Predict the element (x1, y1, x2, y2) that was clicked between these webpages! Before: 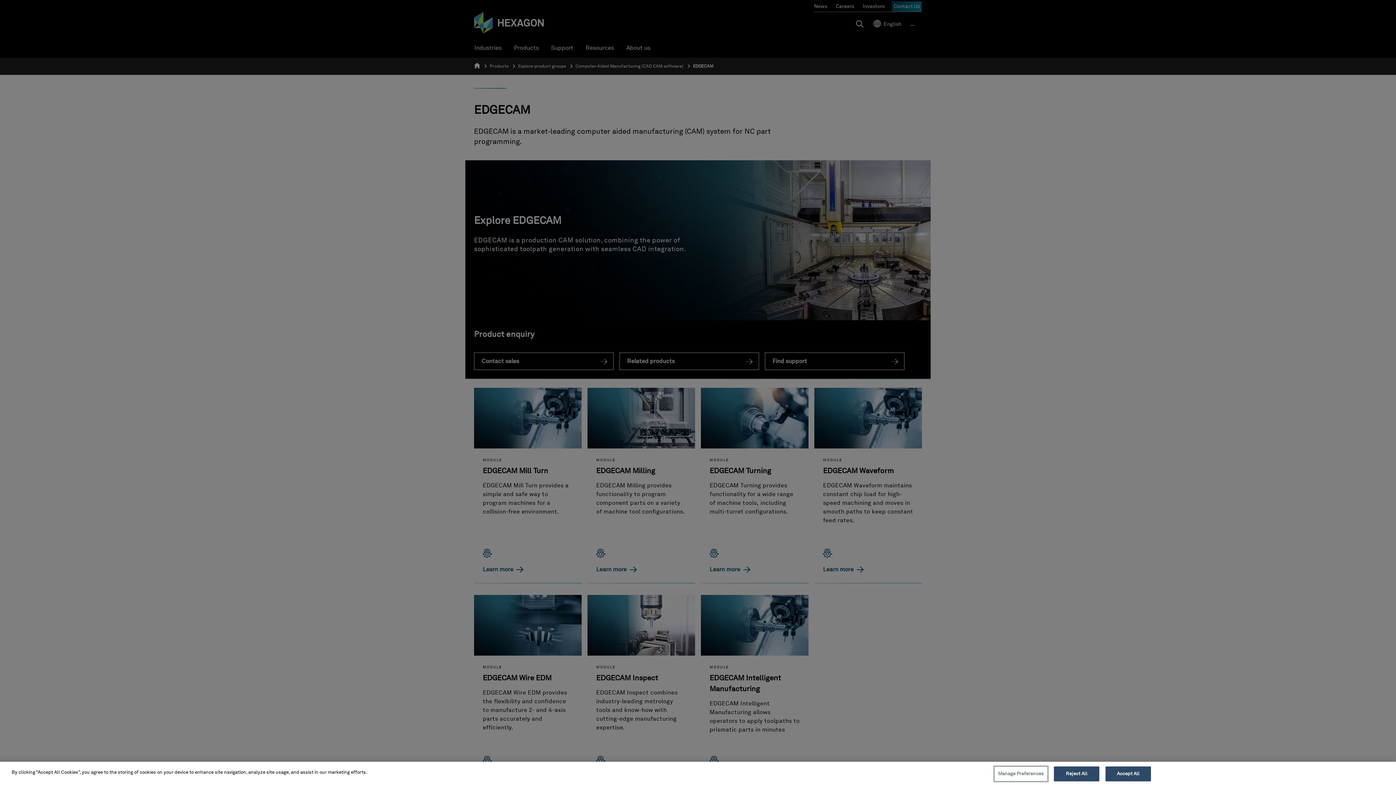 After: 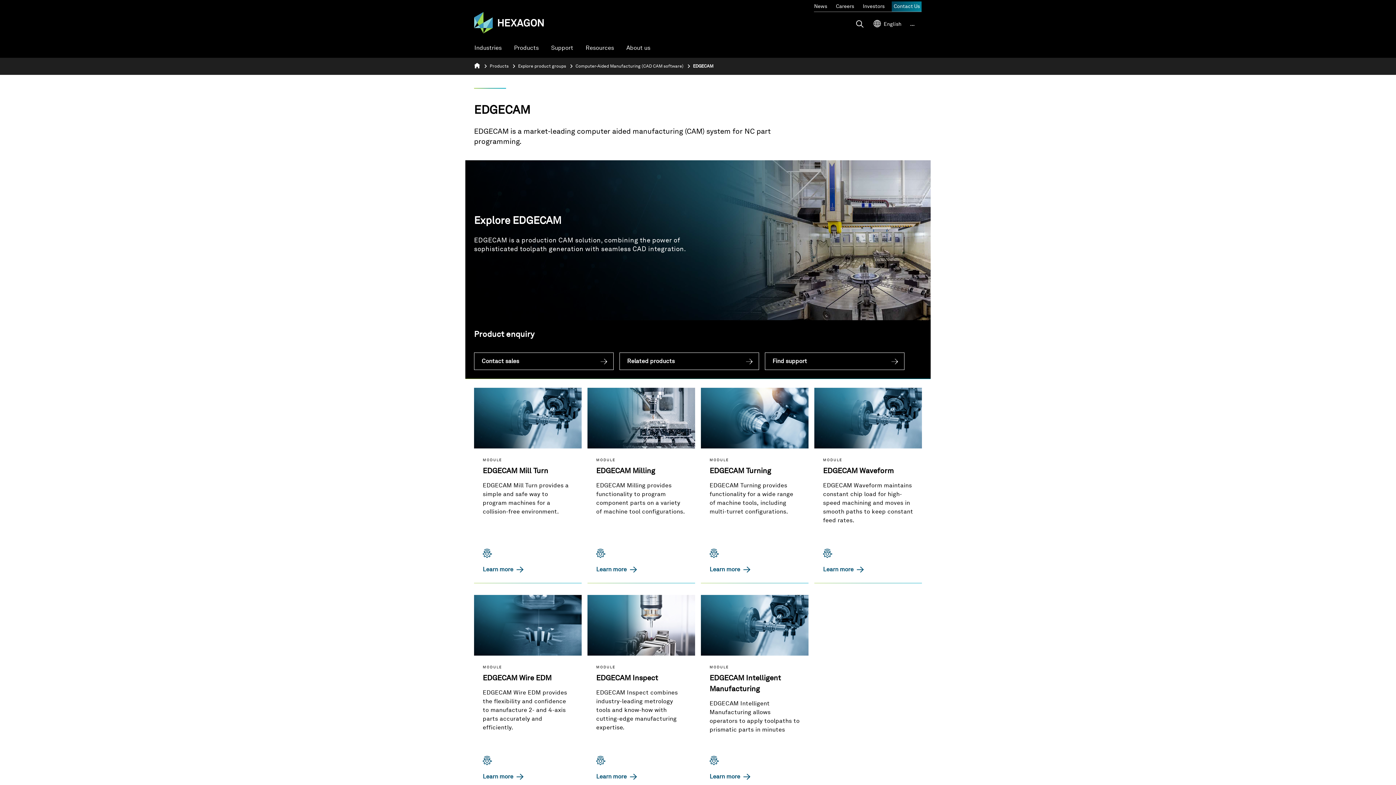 Action: label: Accept All bbox: (1105, 766, 1151, 781)